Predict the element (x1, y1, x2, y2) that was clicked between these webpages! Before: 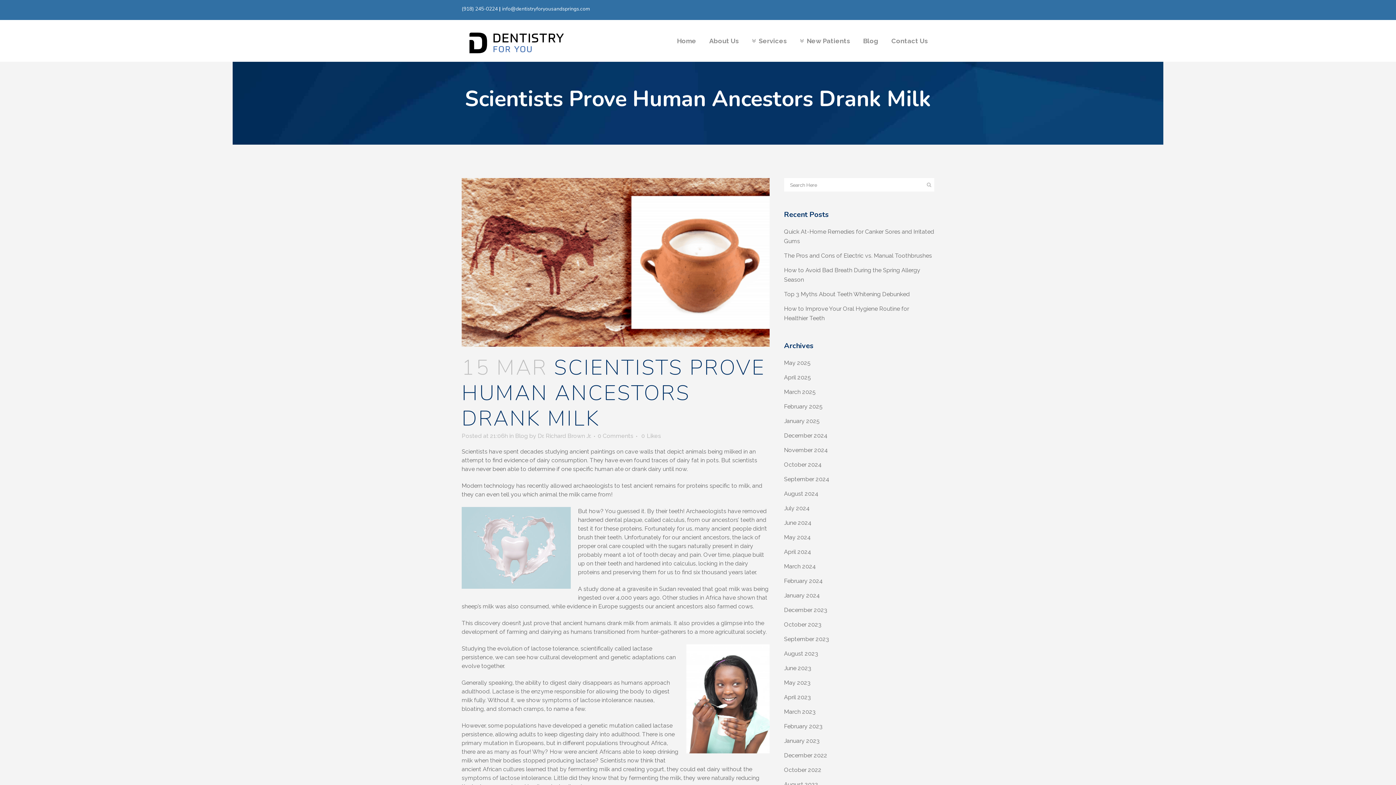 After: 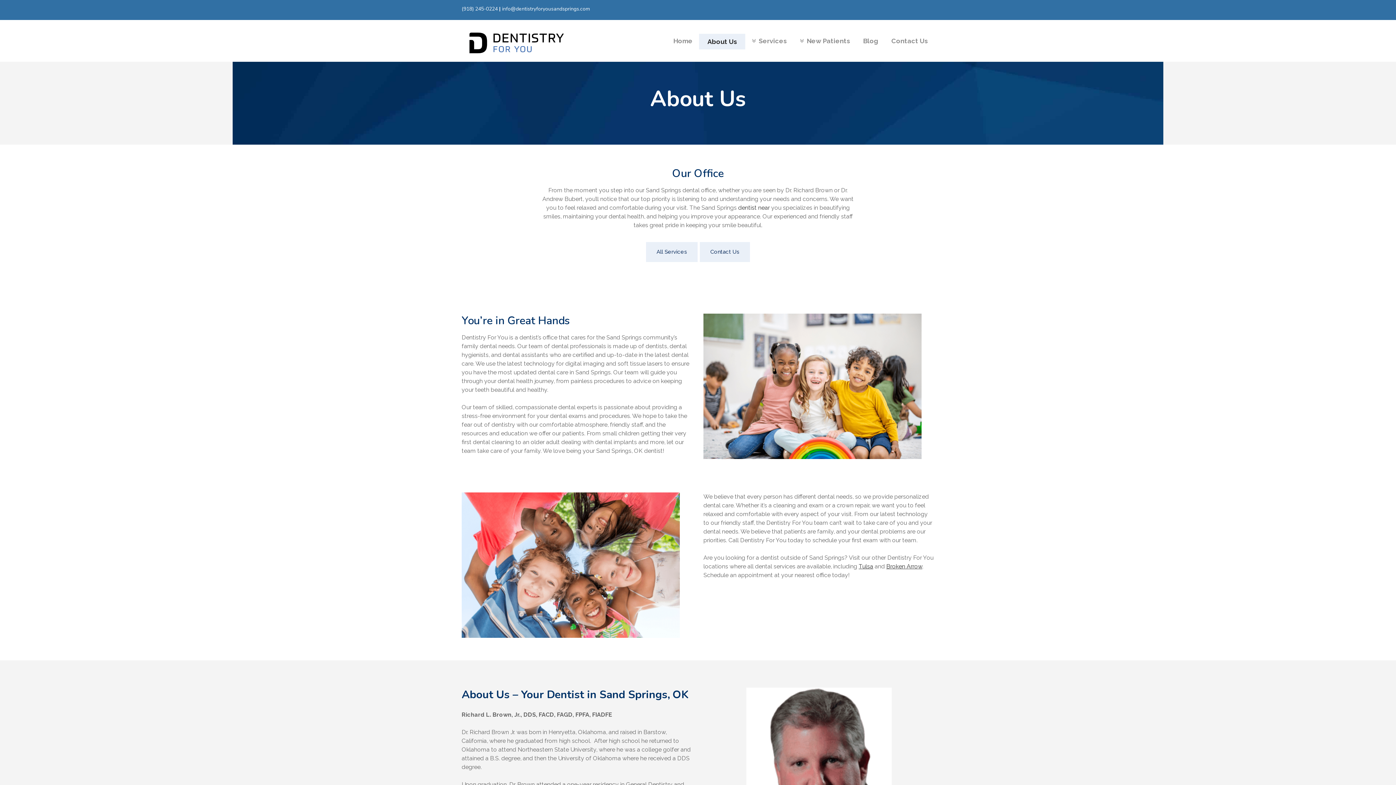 Action: bbox: (702, 20, 745, 61) label: About Us